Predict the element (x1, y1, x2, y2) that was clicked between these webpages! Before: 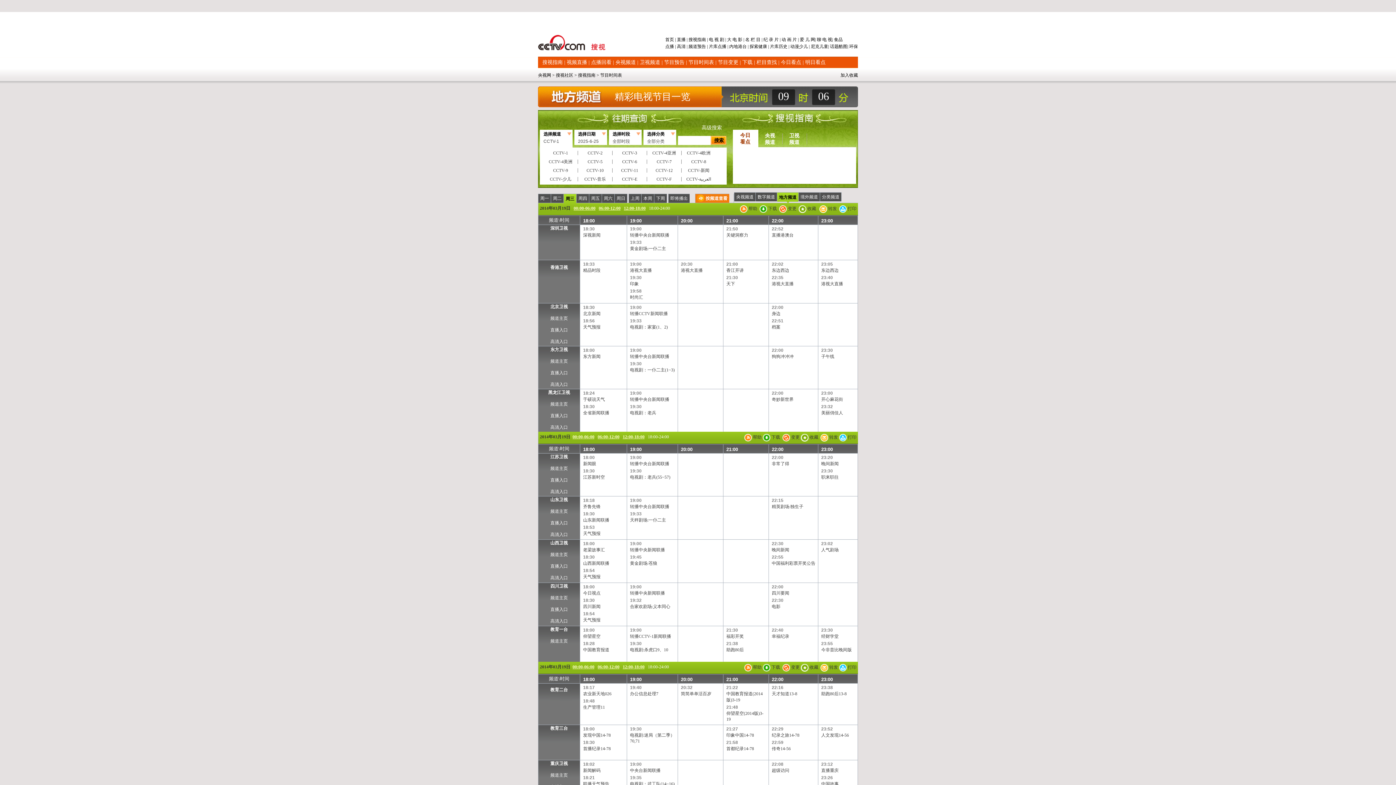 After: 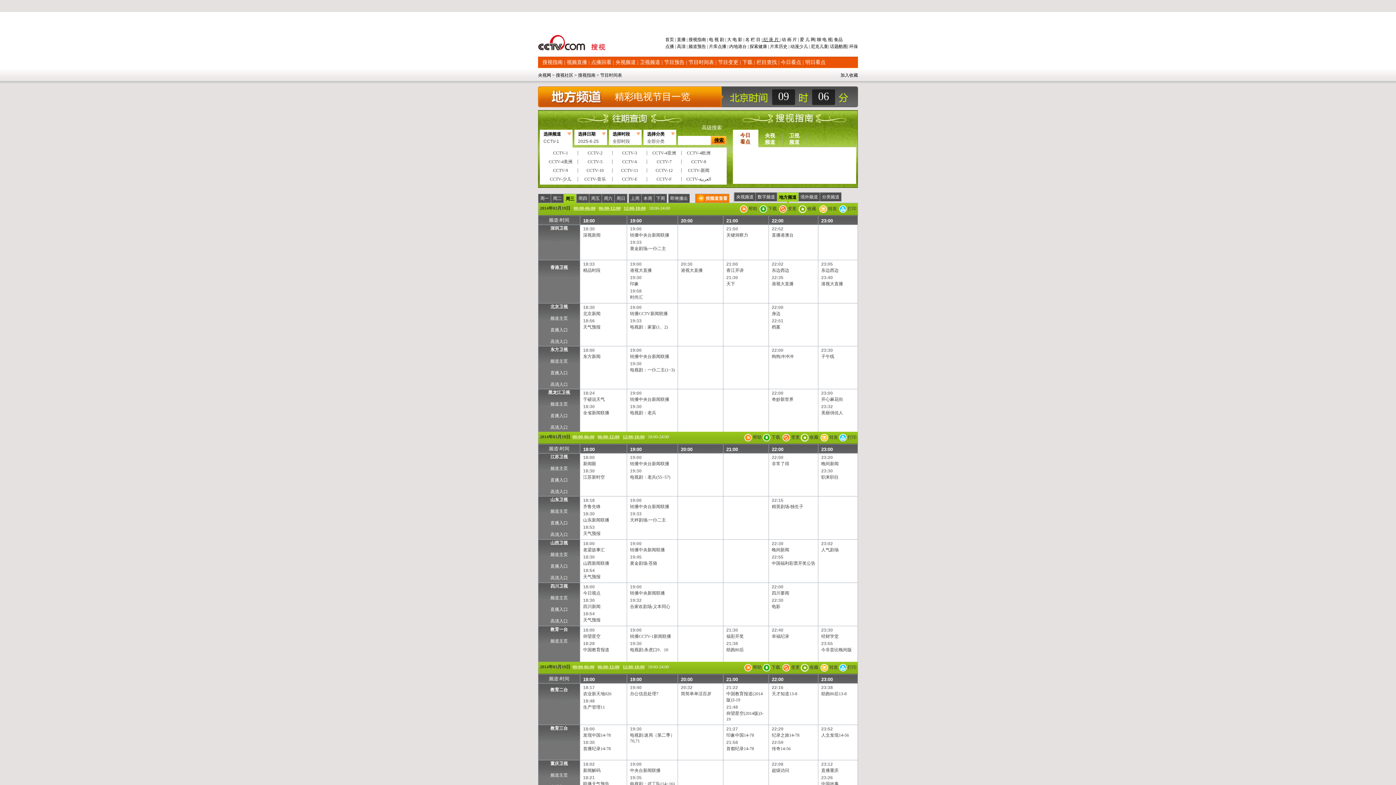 Action: bbox: (762, 37, 780, 42) label:  纪 录 片 